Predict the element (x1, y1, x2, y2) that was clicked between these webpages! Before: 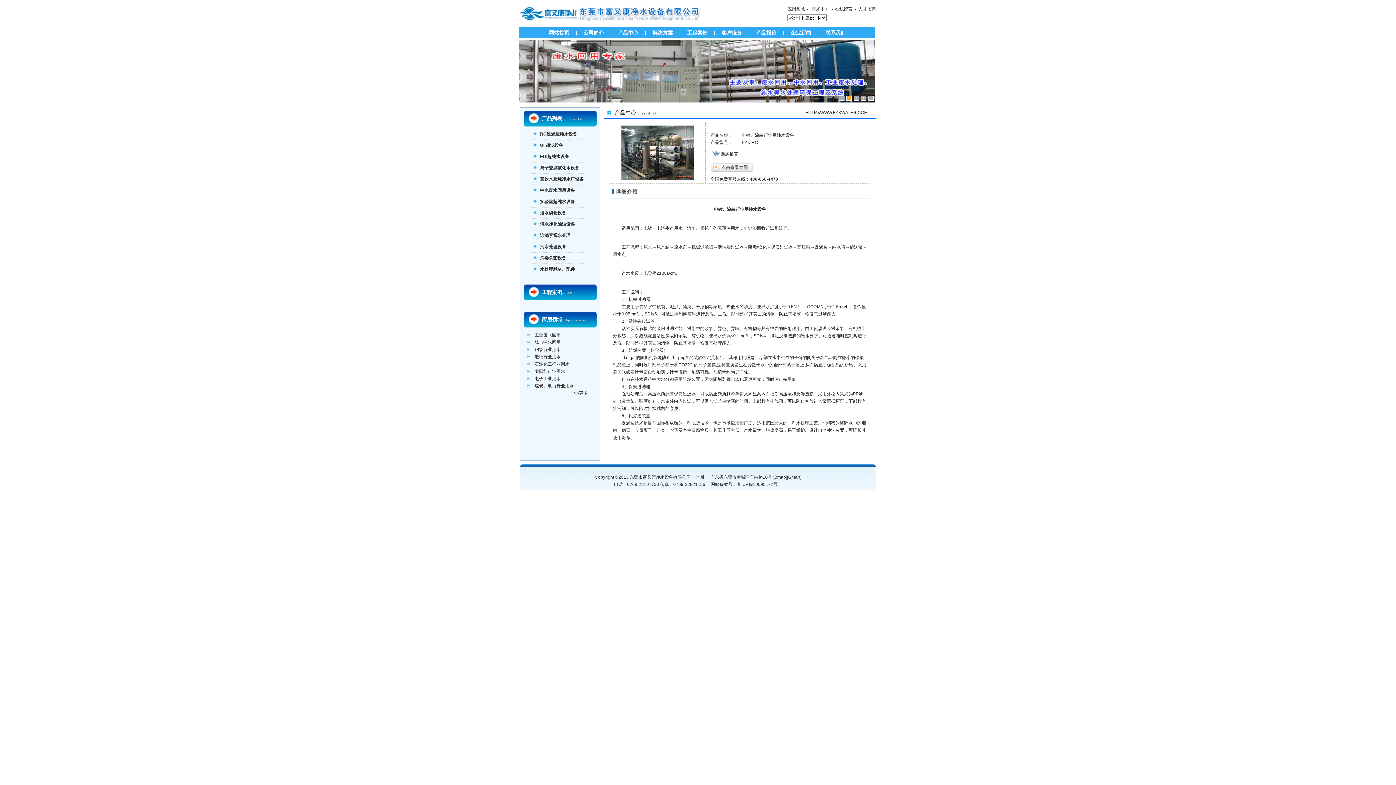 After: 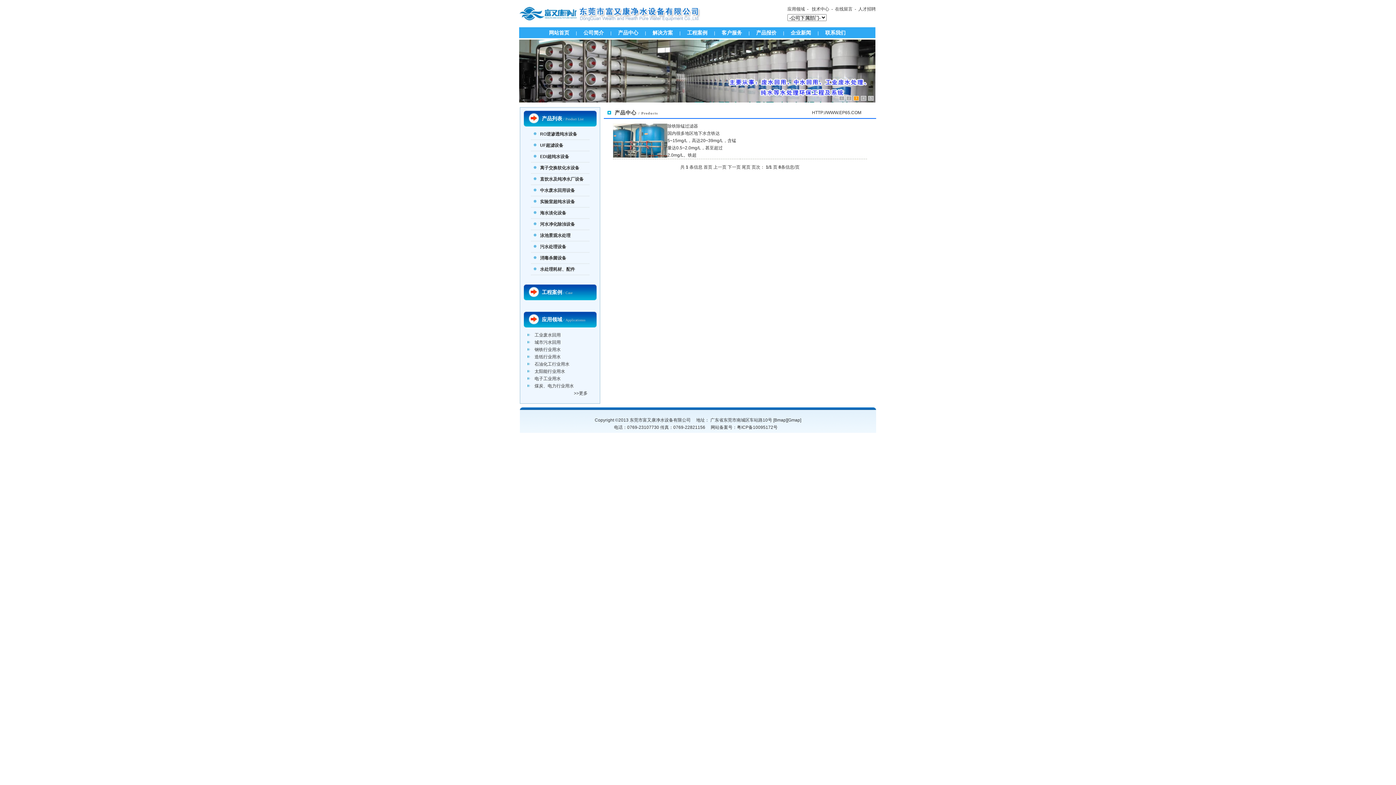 Action: bbox: (540, 221, 575, 226) label: 河水净化除浊设备